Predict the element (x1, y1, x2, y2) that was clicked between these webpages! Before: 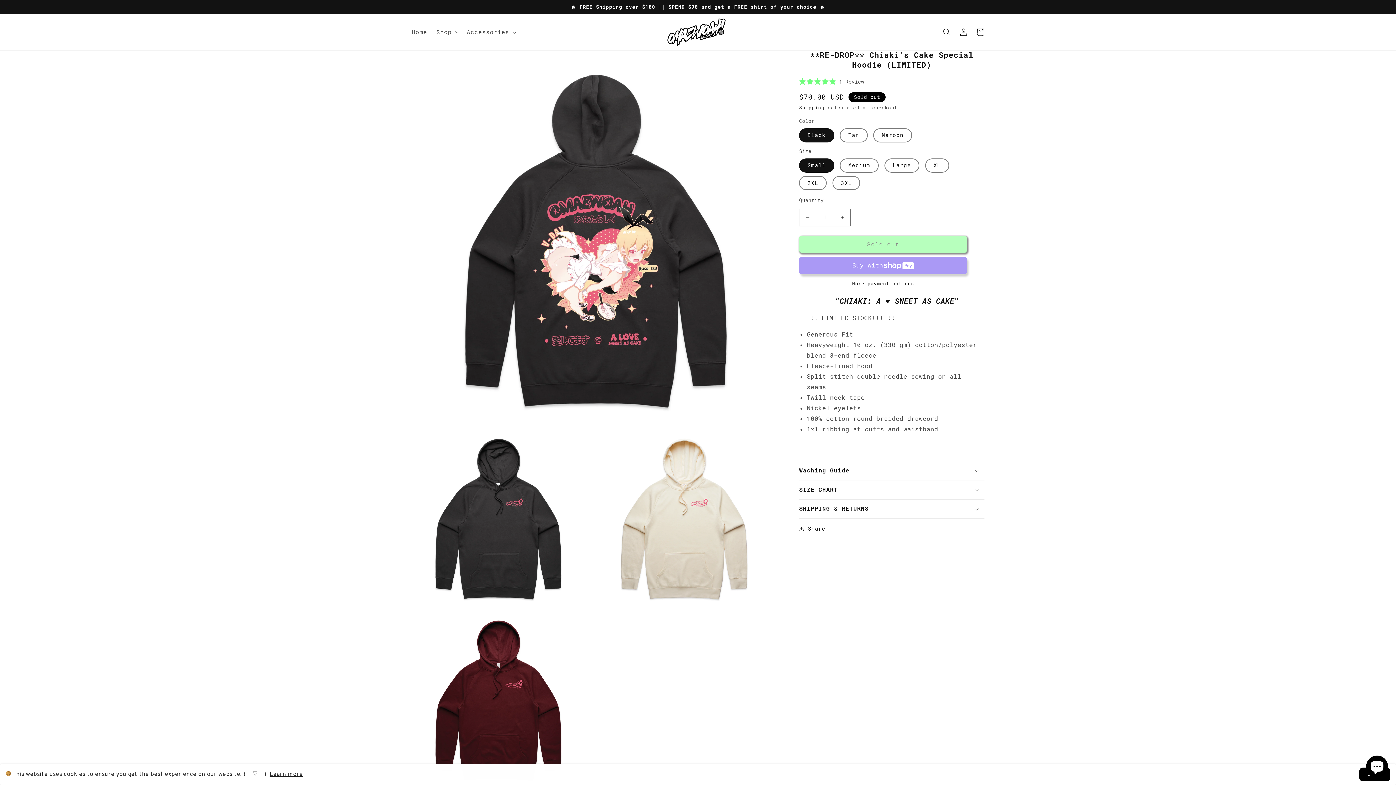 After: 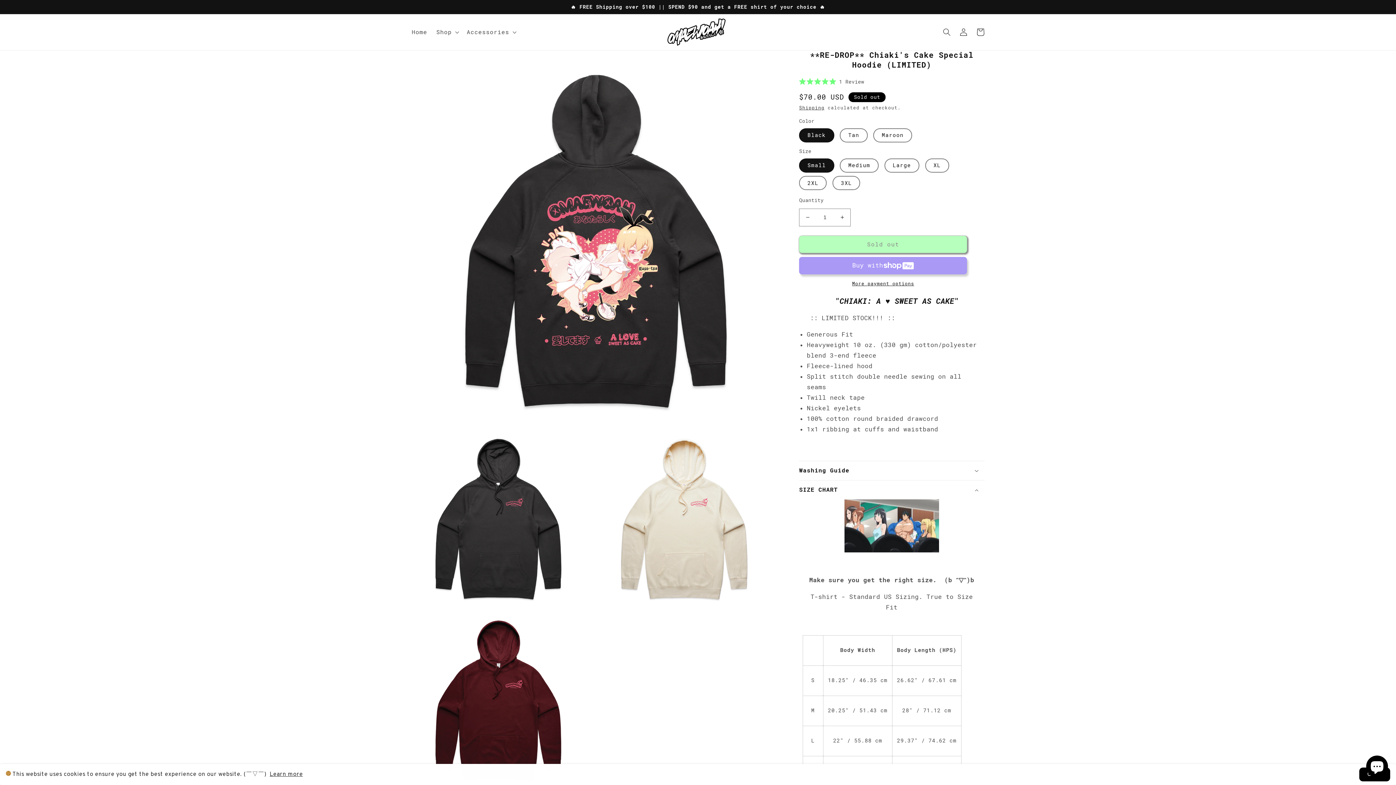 Action: label: SIZE CHART bbox: (799, 480, 984, 499)